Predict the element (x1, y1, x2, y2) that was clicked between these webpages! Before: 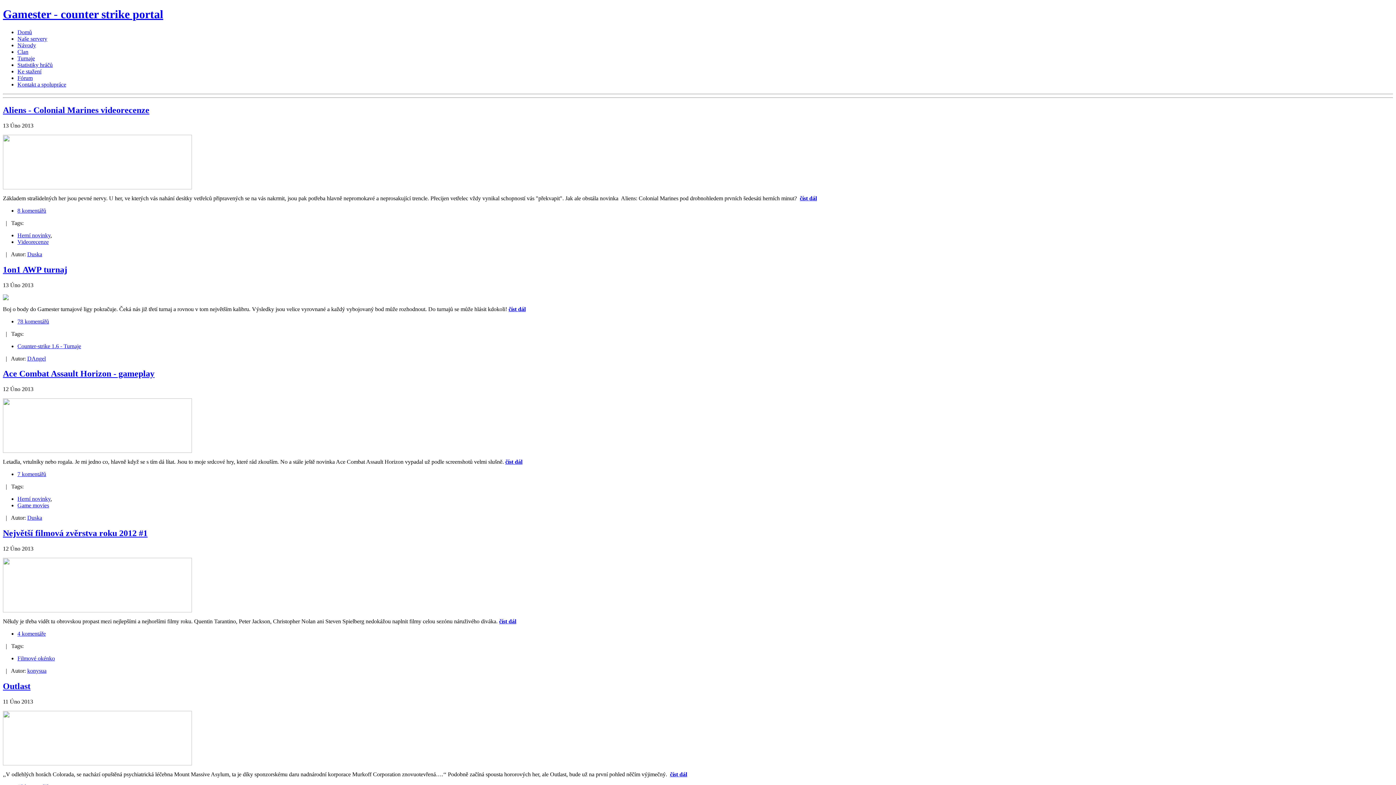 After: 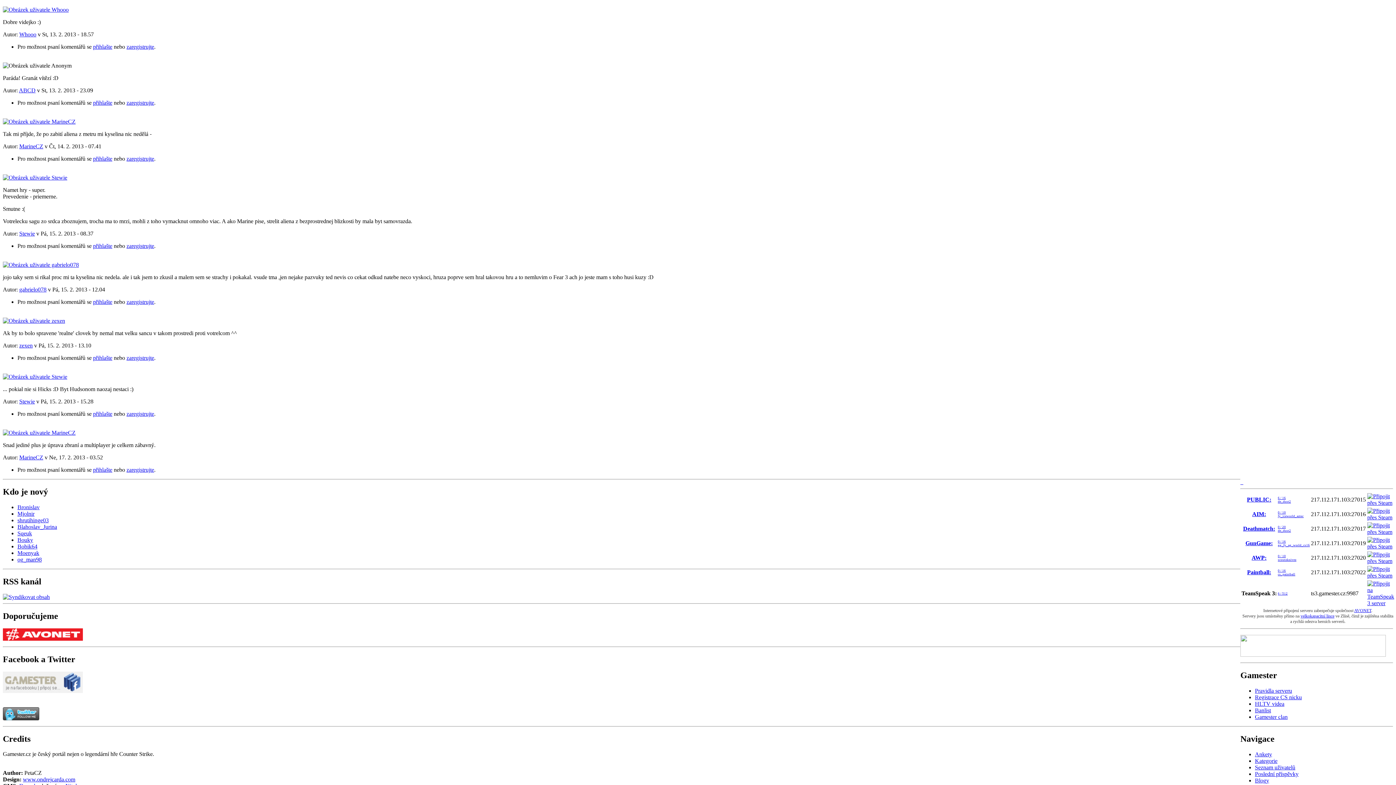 Action: label: 8 komentářů bbox: (17, 207, 46, 213)